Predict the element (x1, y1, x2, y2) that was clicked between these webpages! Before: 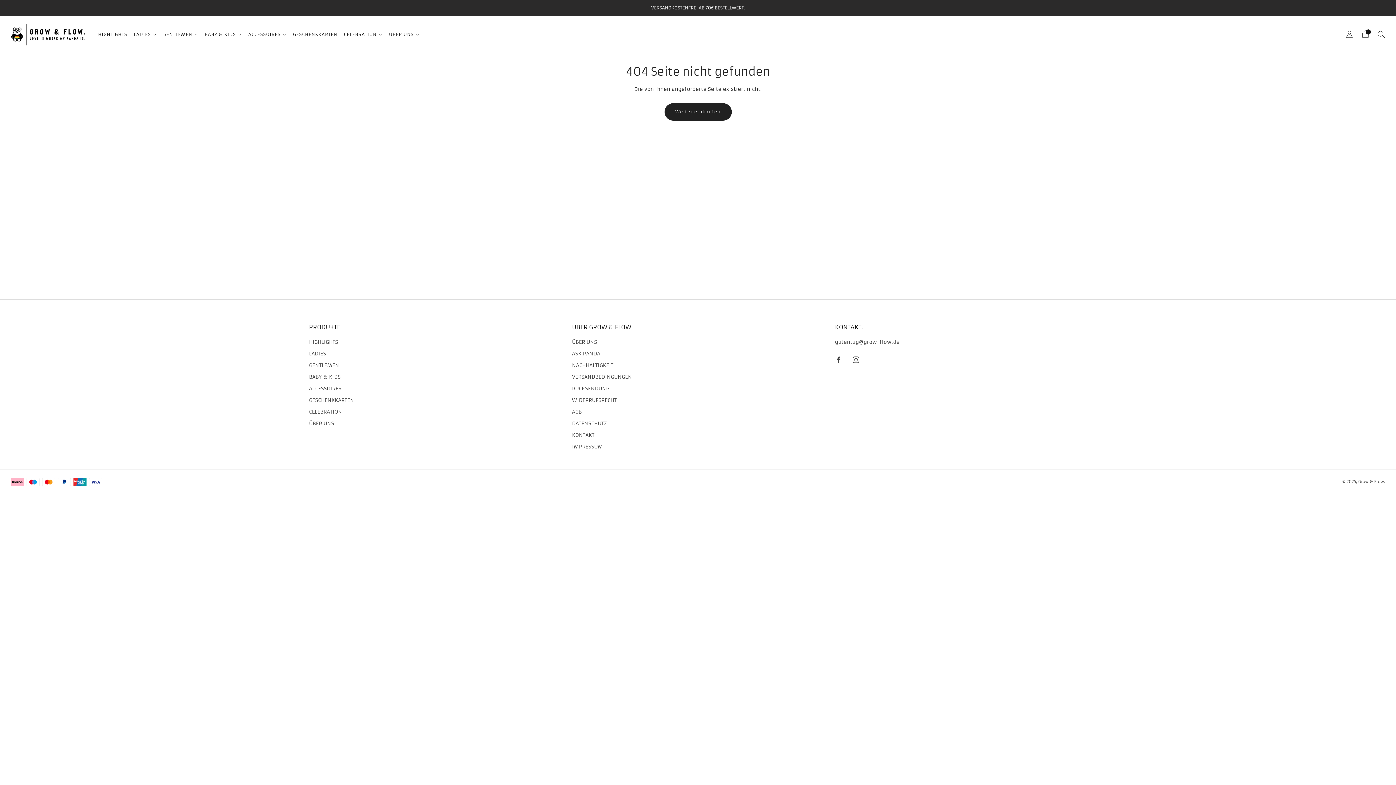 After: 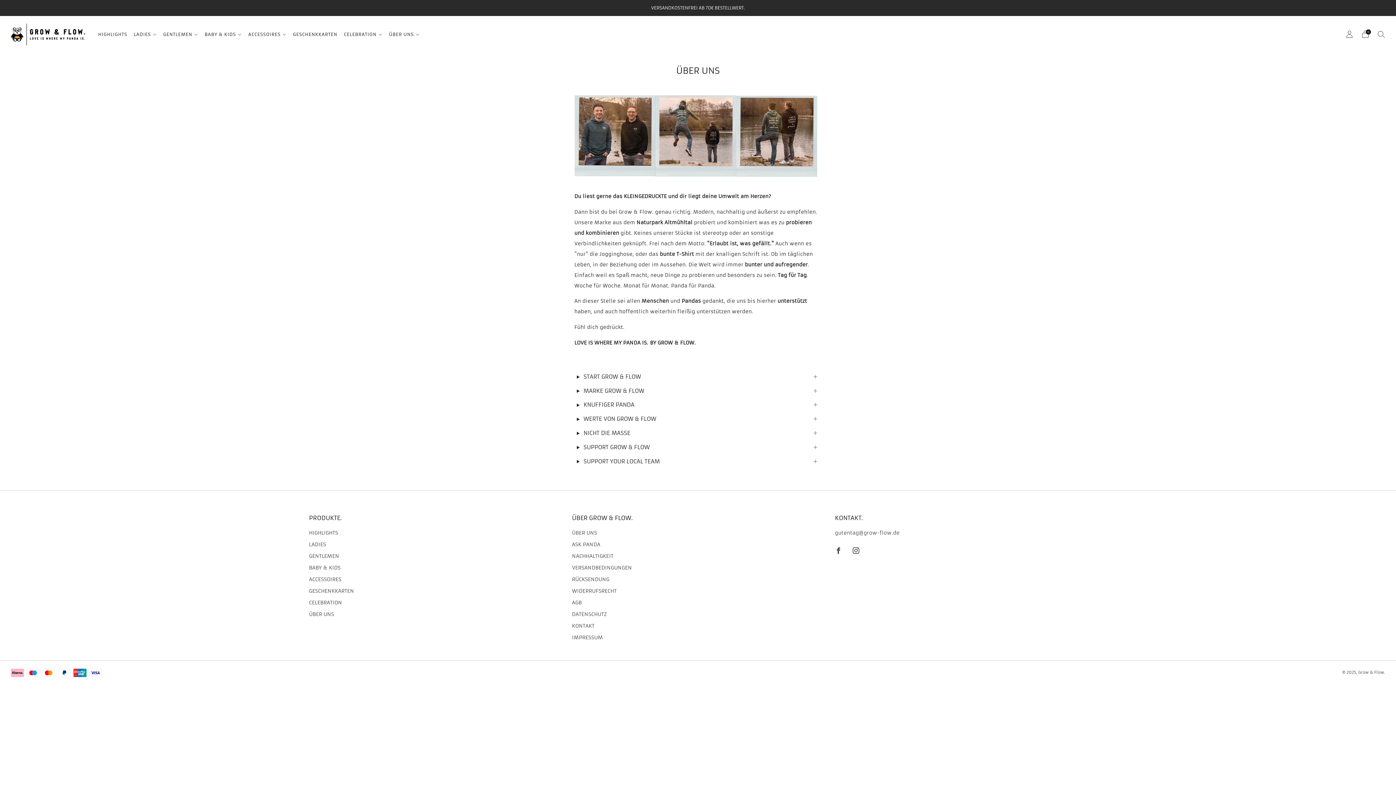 Action: label: ÜBER UNS bbox: (572, 339, 597, 345)